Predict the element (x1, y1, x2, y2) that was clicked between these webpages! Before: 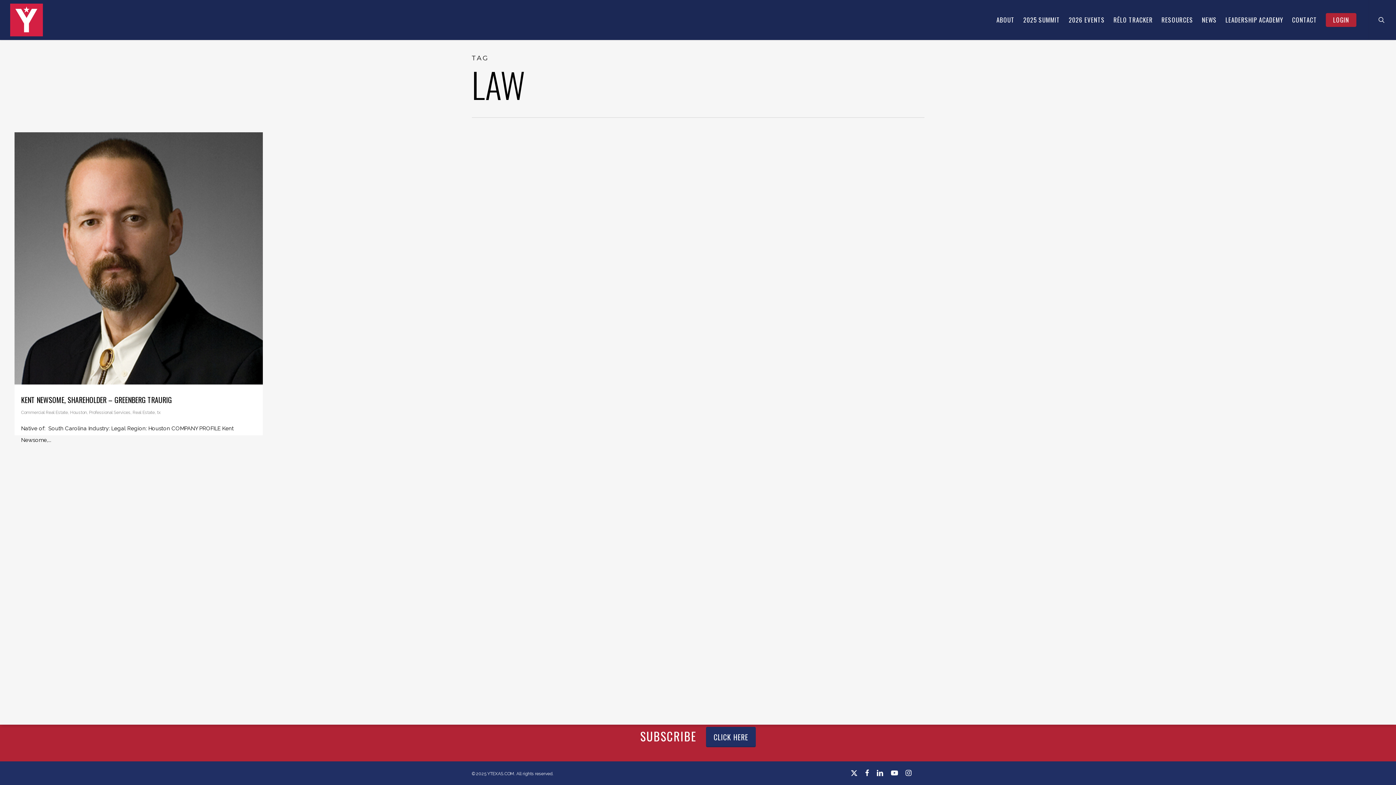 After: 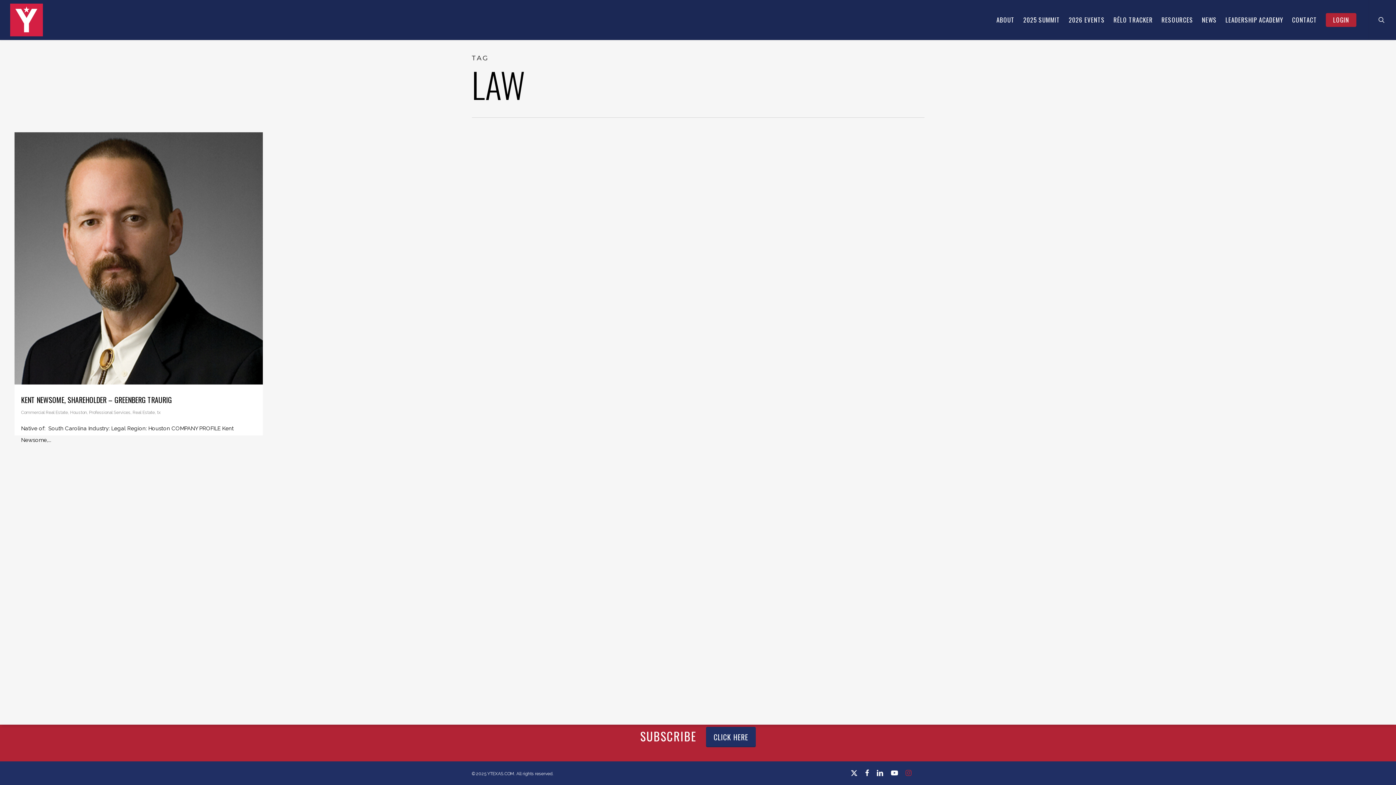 Action: label: instagram bbox: (905, 769, 911, 777)